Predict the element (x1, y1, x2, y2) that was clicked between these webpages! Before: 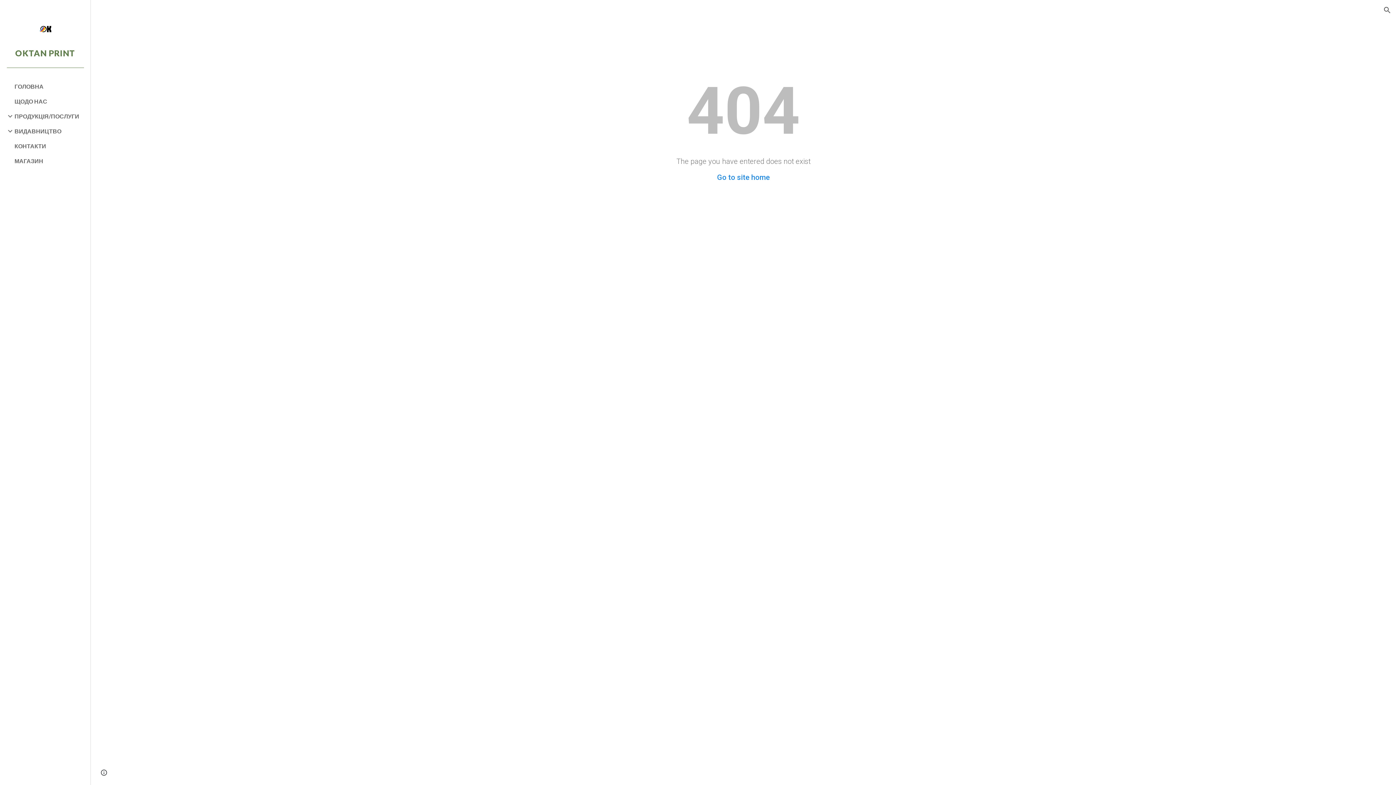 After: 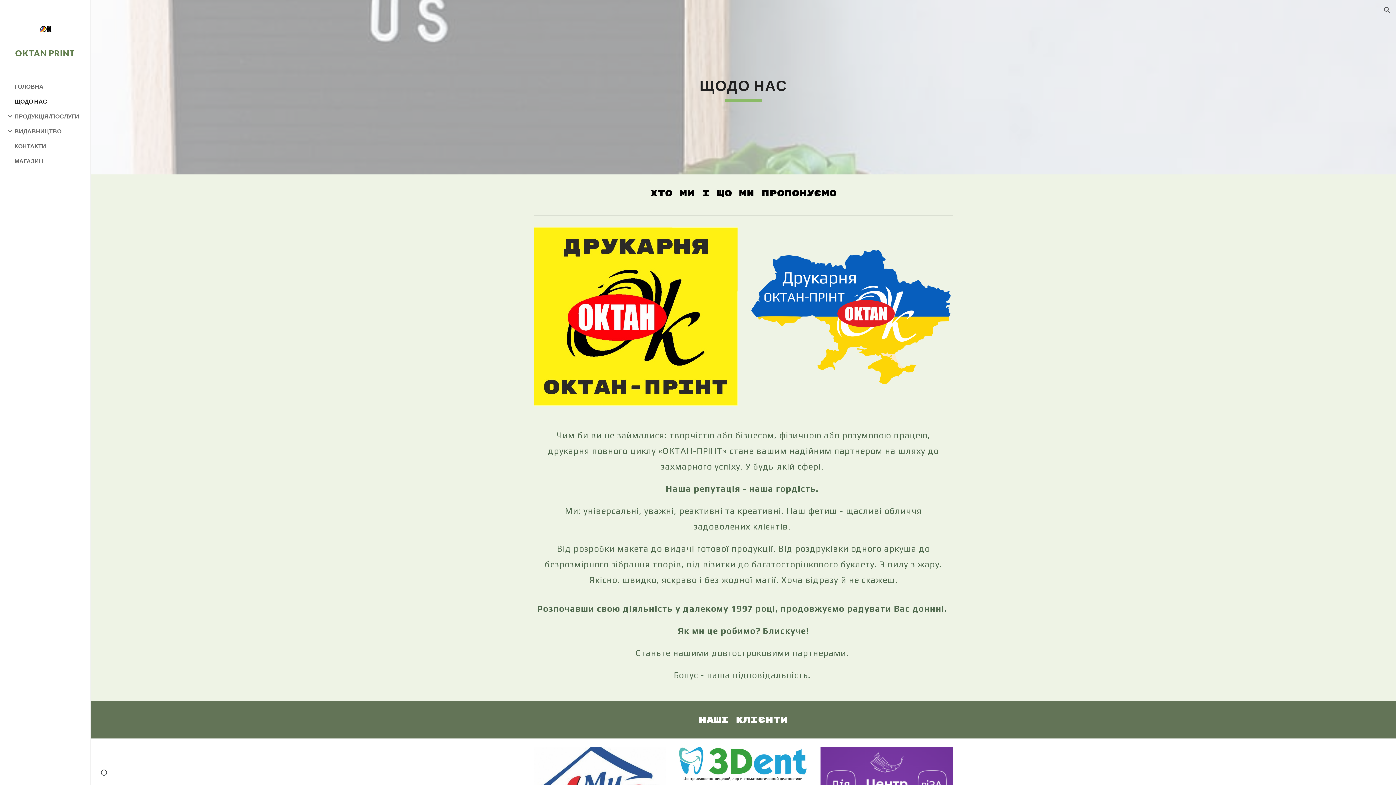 Action: bbox: (13, 93, 86, 108) label: ЩОДО НАС